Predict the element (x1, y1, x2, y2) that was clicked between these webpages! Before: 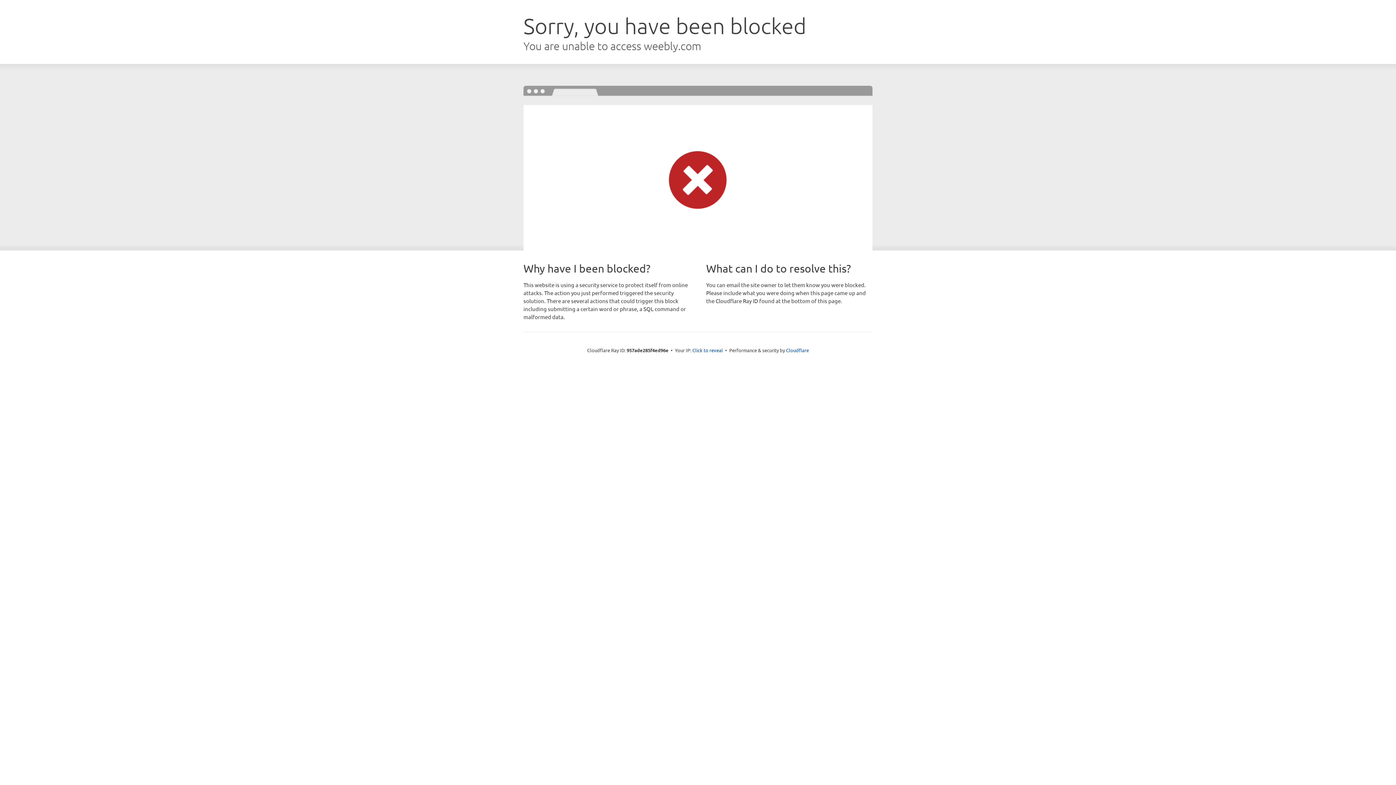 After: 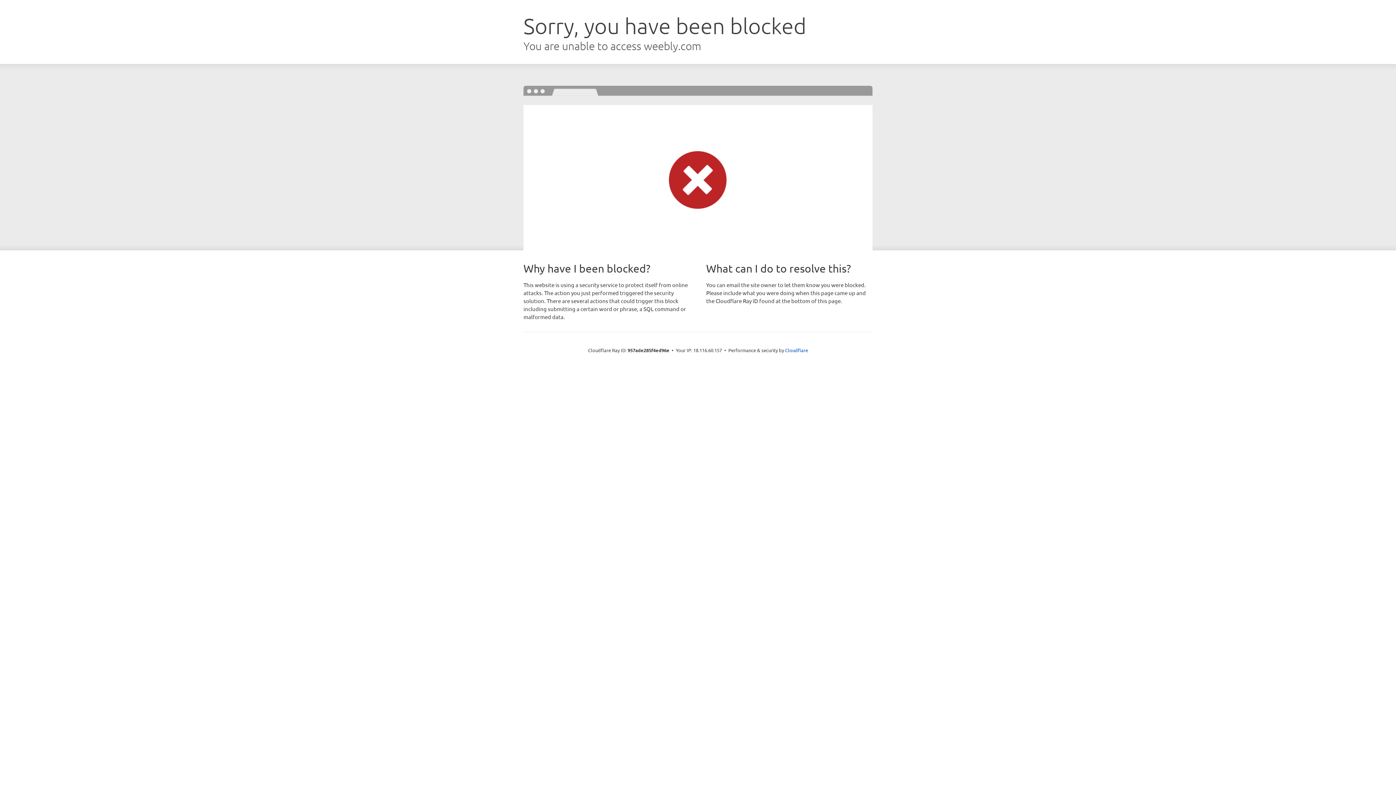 Action: label: Click to reveal bbox: (692, 346, 723, 353)